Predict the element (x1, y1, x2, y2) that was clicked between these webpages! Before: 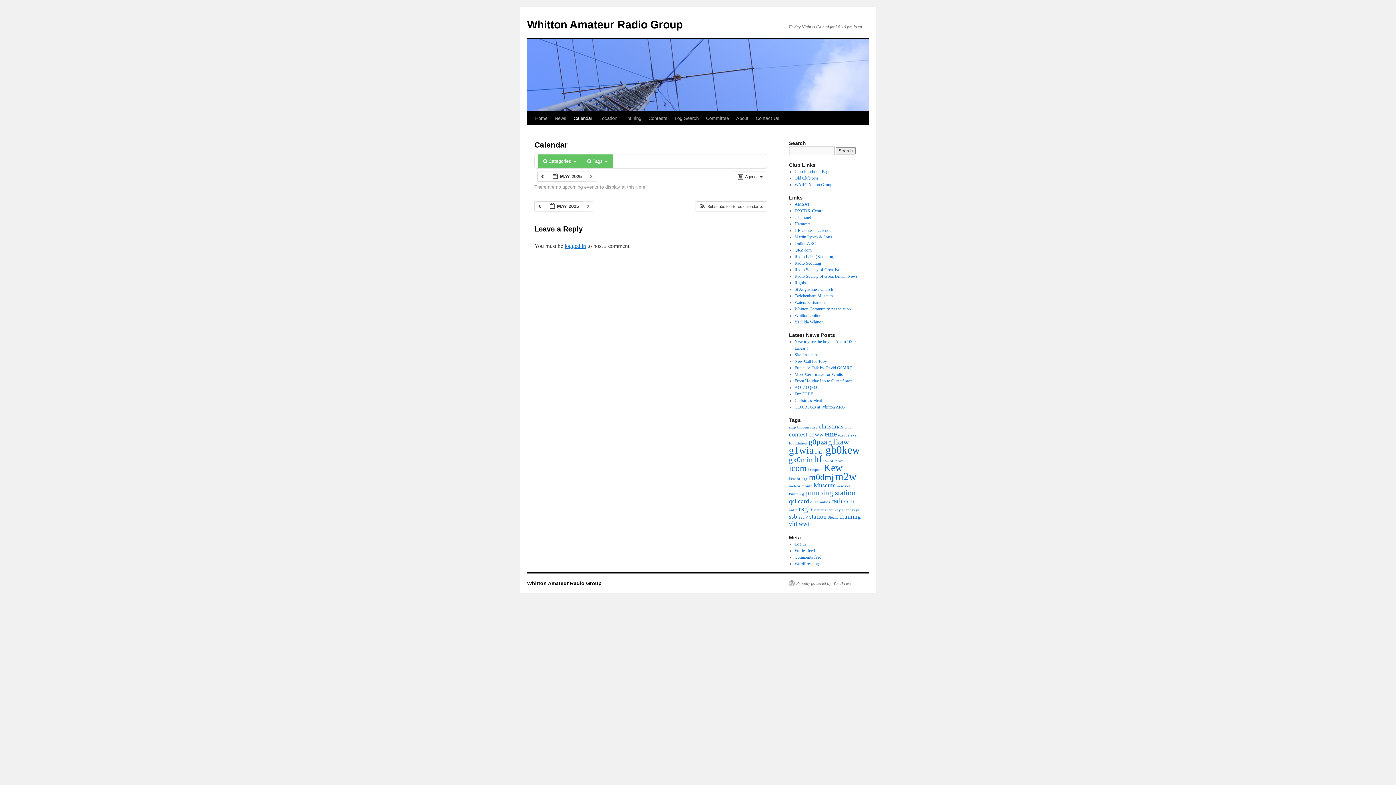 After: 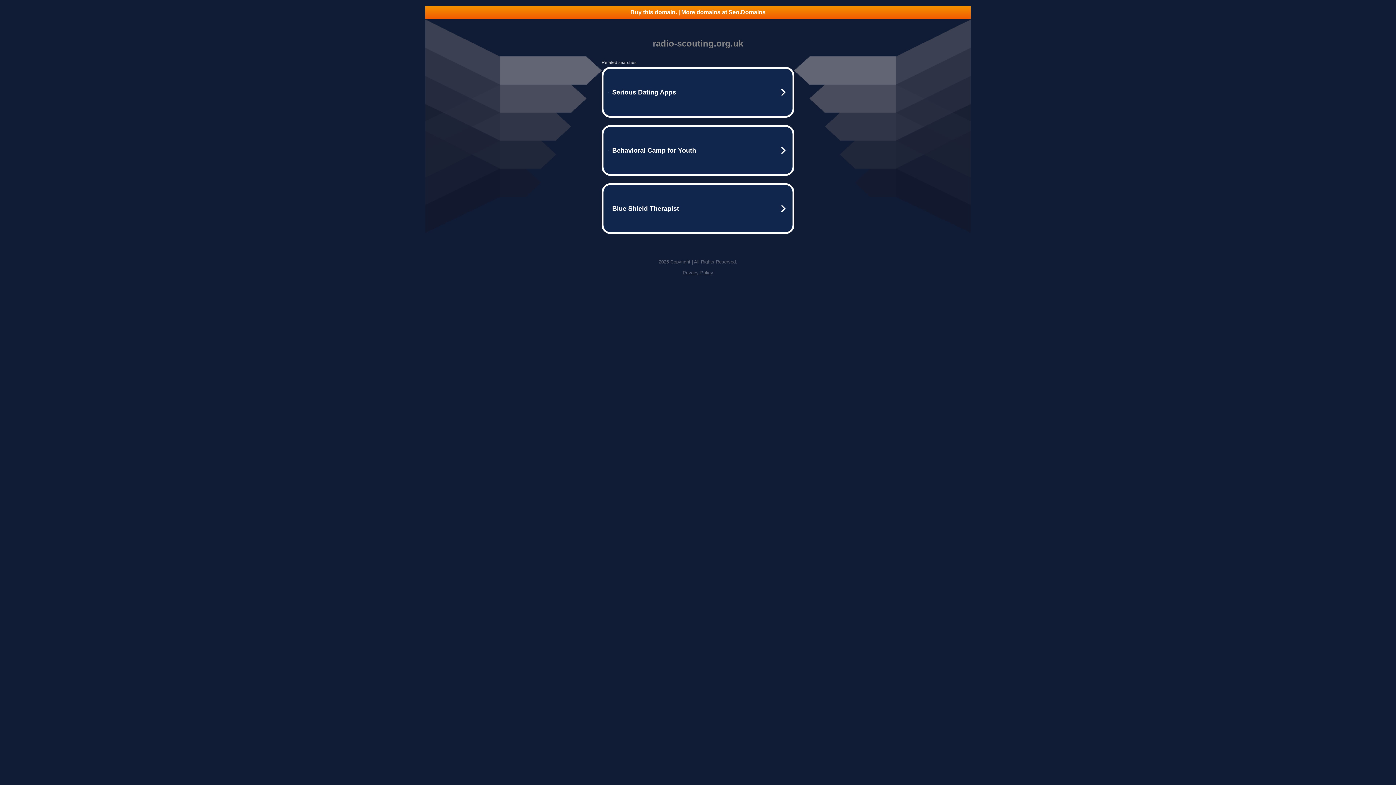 Action: bbox: (794, 260, 821, 265) label: Radio Scouting